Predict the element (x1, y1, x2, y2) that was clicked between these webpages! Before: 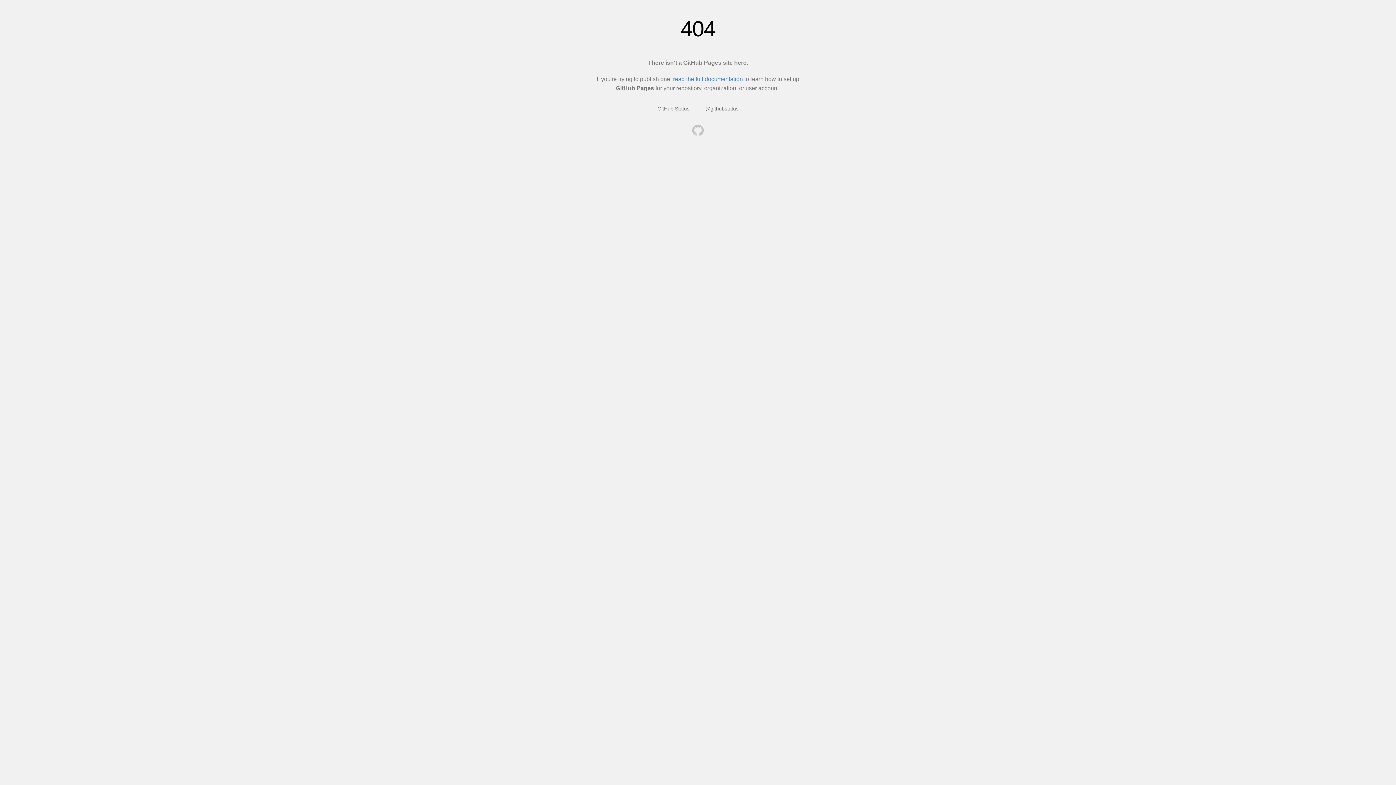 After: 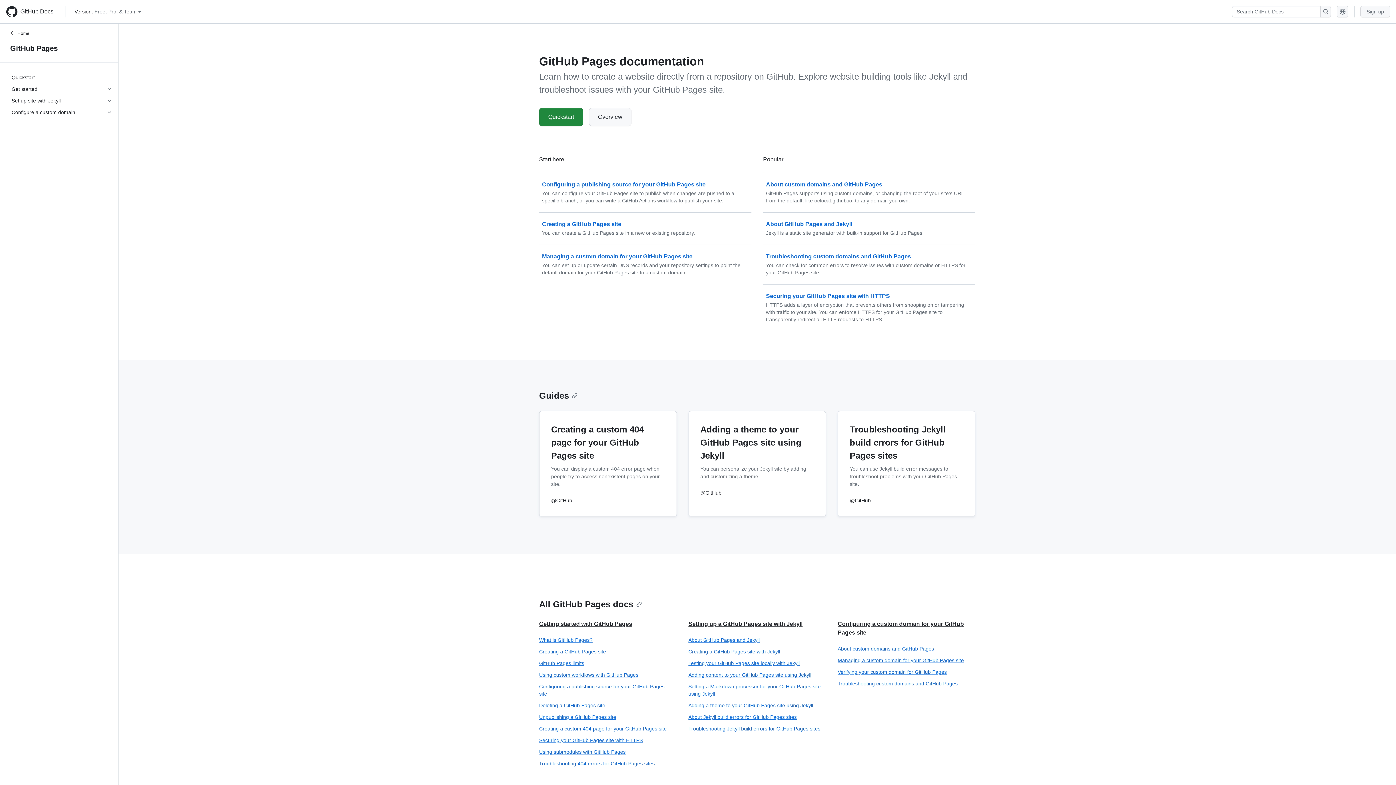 Action: bbox: (673, 76, 743, 82) label: read the full documentation